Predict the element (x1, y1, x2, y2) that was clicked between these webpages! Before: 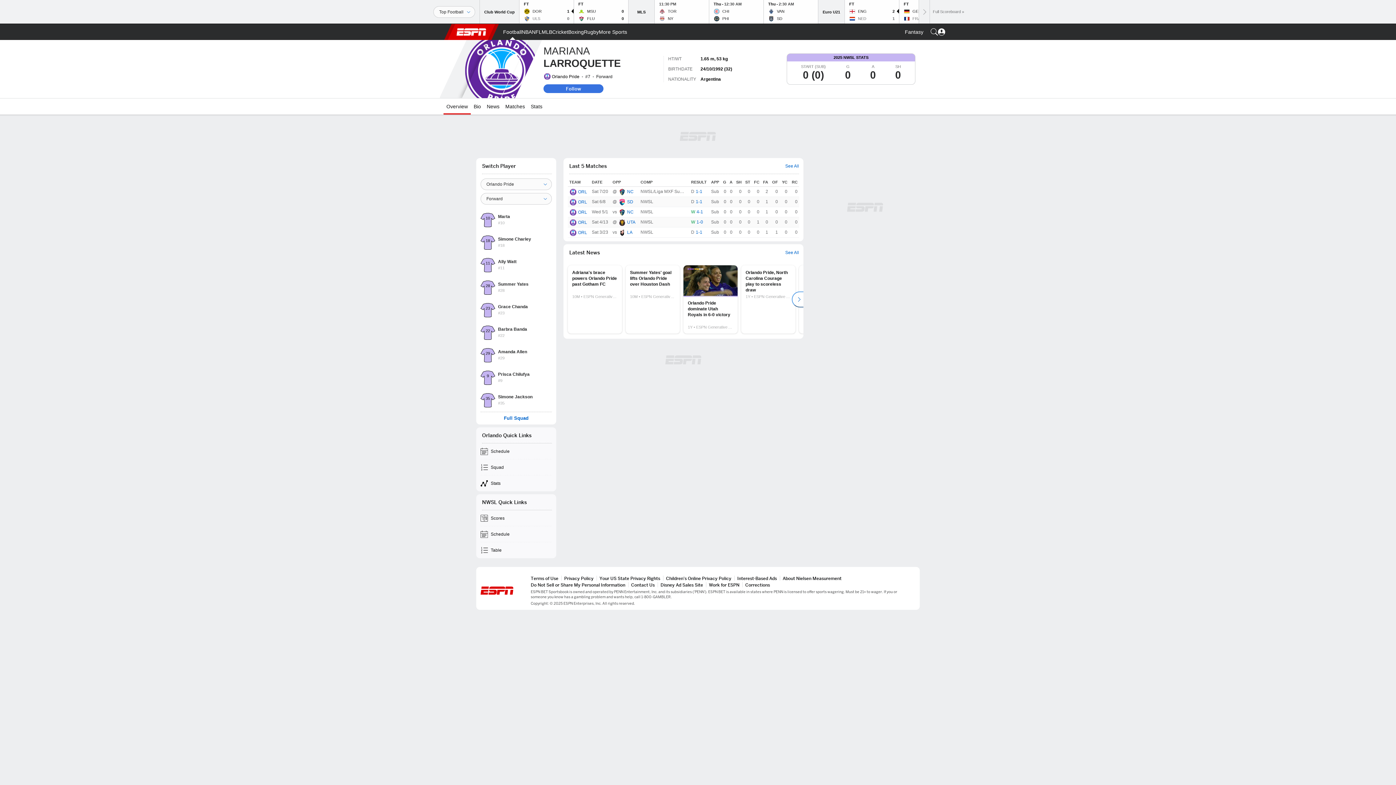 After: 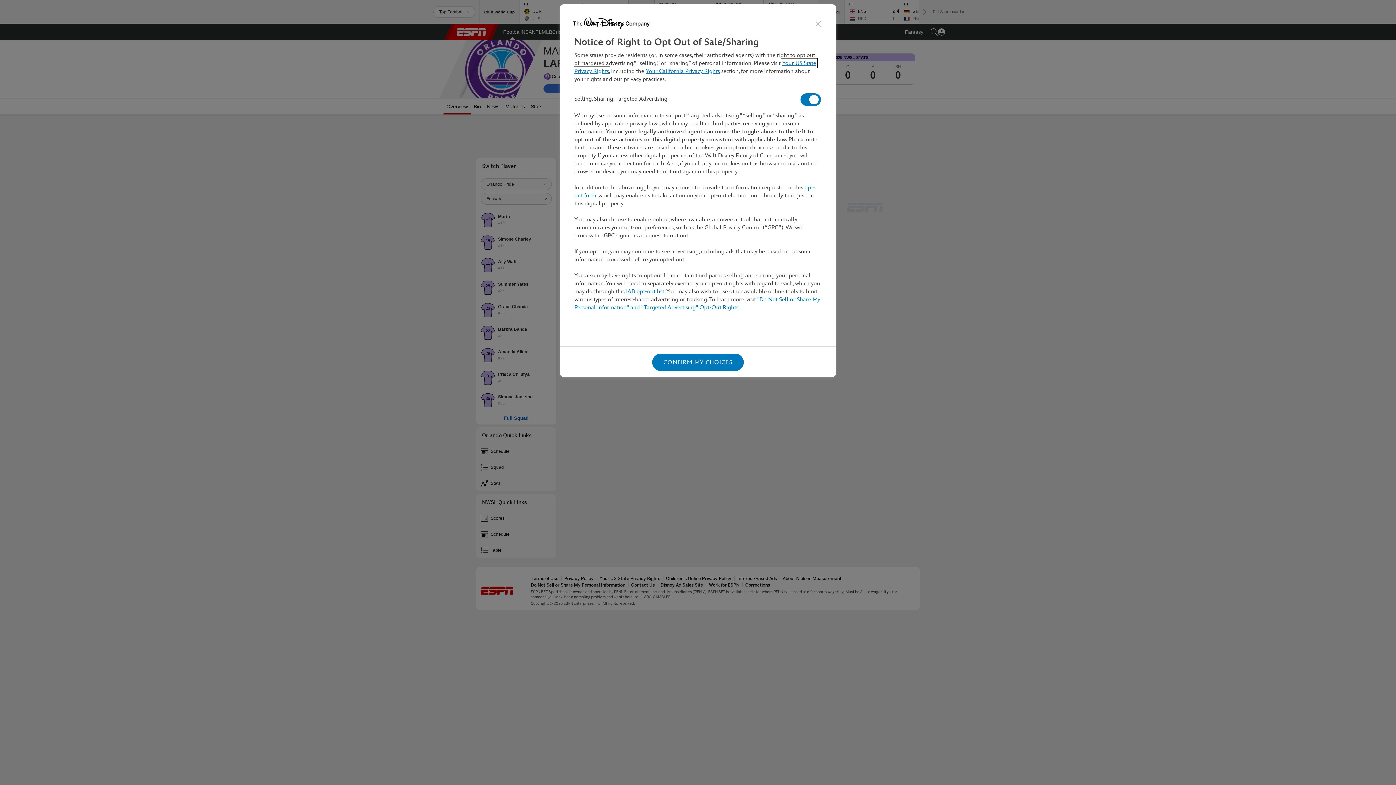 Action: bbox: (530, 582, 625, 588) label: Do Not Sell or Share My Personal Information